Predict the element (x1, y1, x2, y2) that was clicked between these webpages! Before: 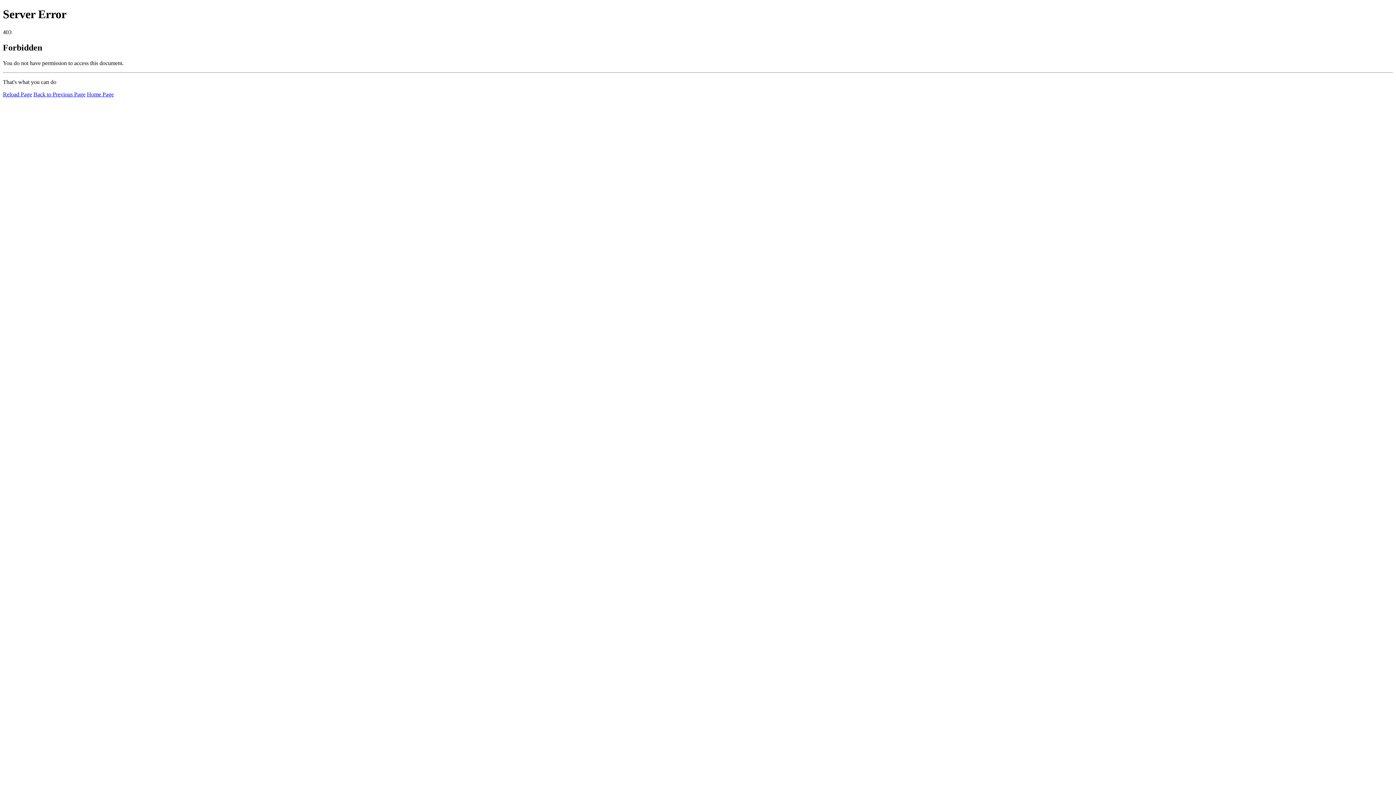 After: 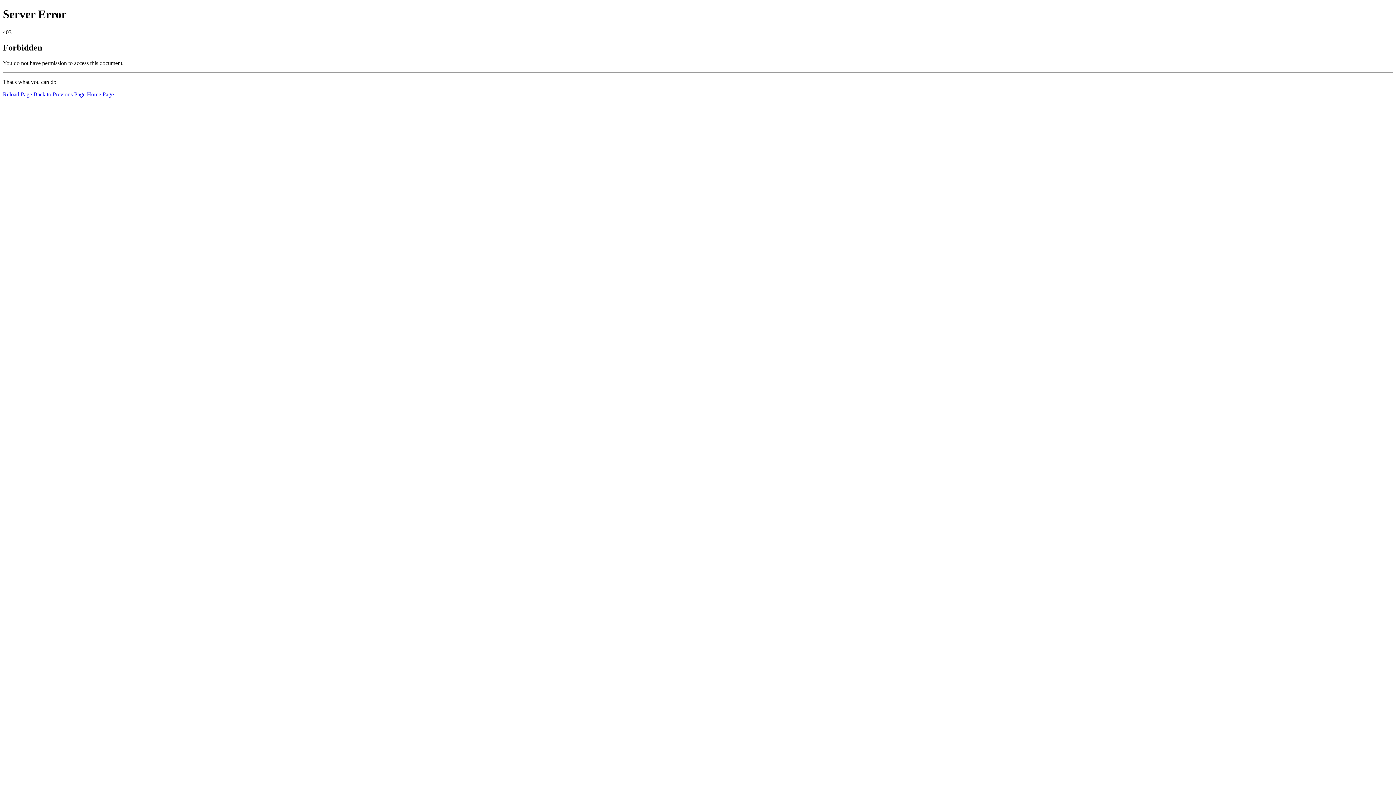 Action: bbox: (2, 91, 32, 97) label: Reload Page